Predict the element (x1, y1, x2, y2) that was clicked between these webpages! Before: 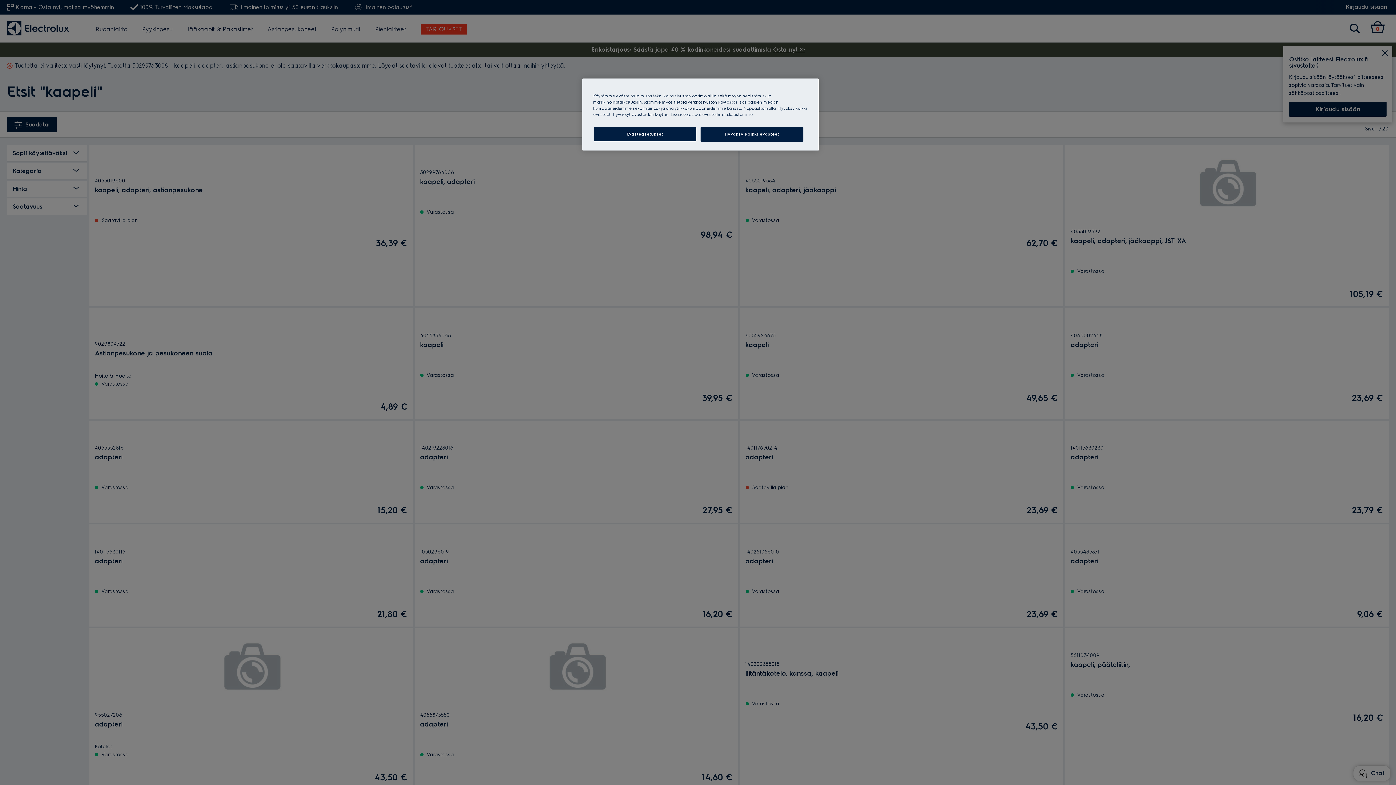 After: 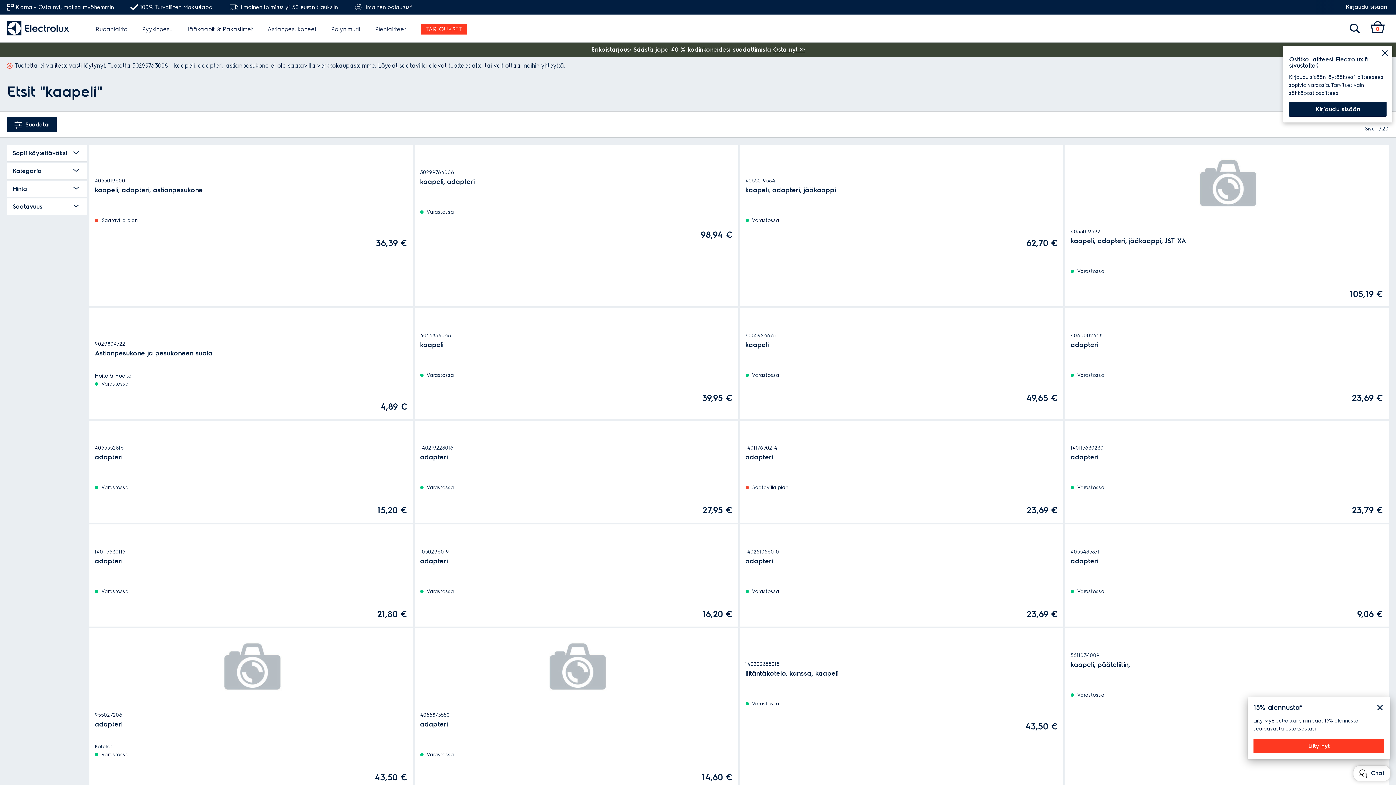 Action: bbox: (700, 126, 803, 141) label: Hyväksy kaikki evästeet